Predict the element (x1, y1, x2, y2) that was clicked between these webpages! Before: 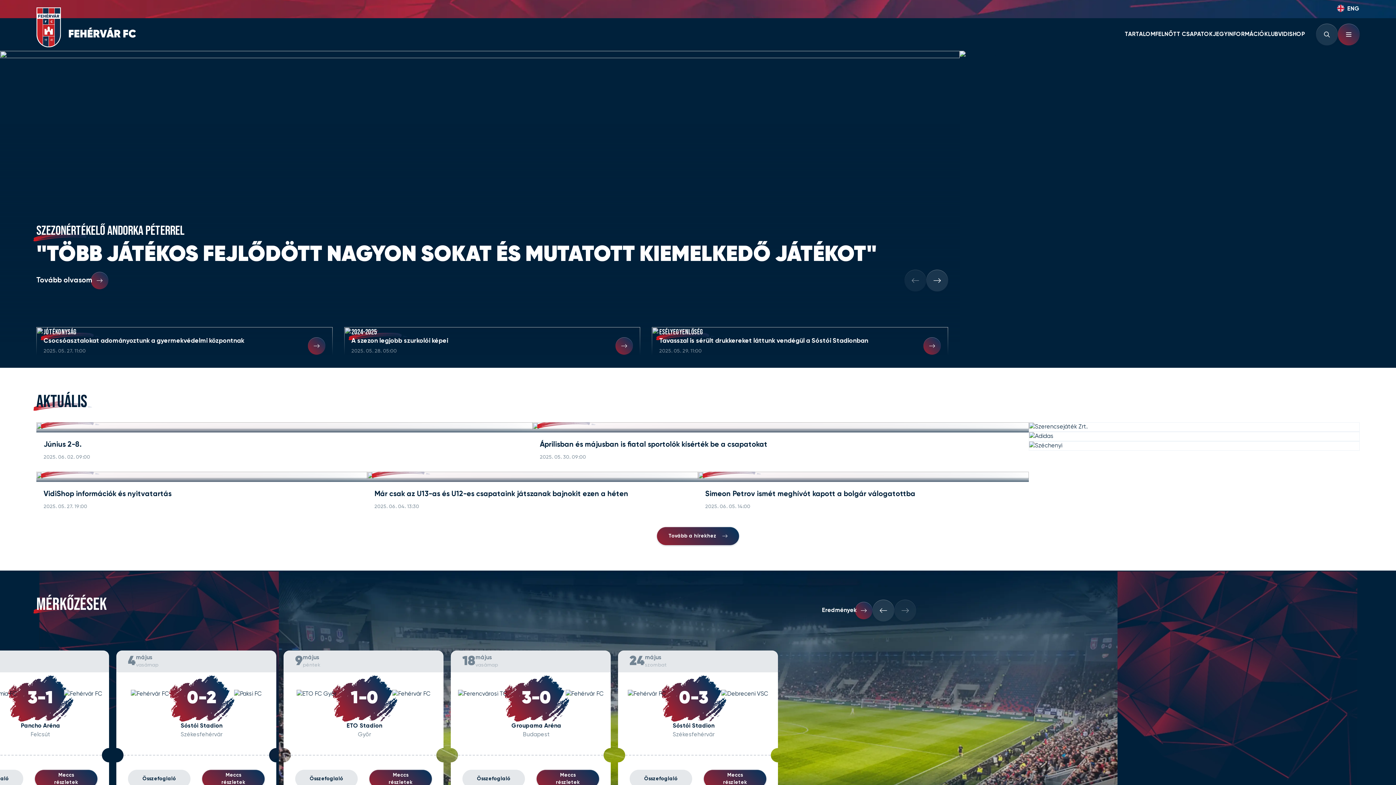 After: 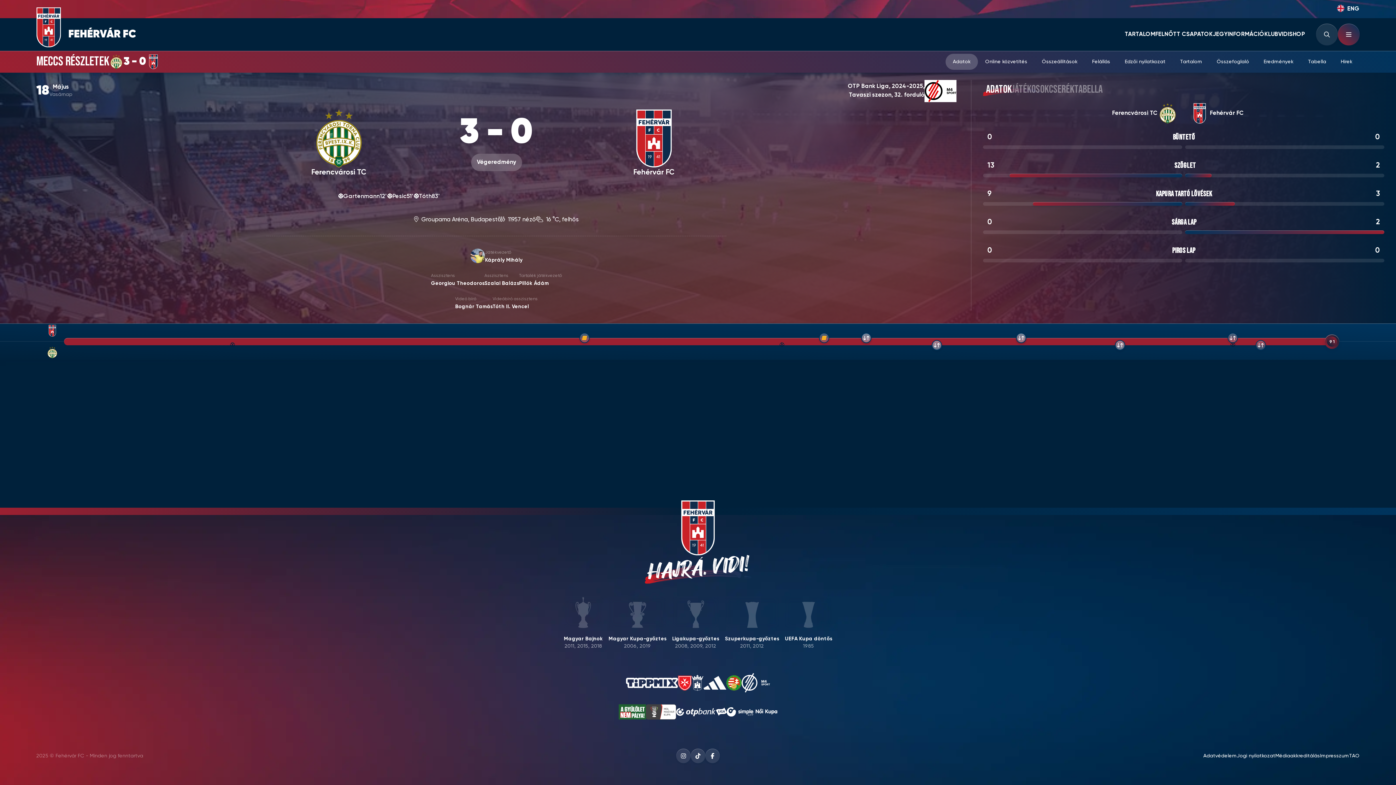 Action: label: 3-0

Groupama Aréna
Budapest bbox: (450, 672, 610, 748)